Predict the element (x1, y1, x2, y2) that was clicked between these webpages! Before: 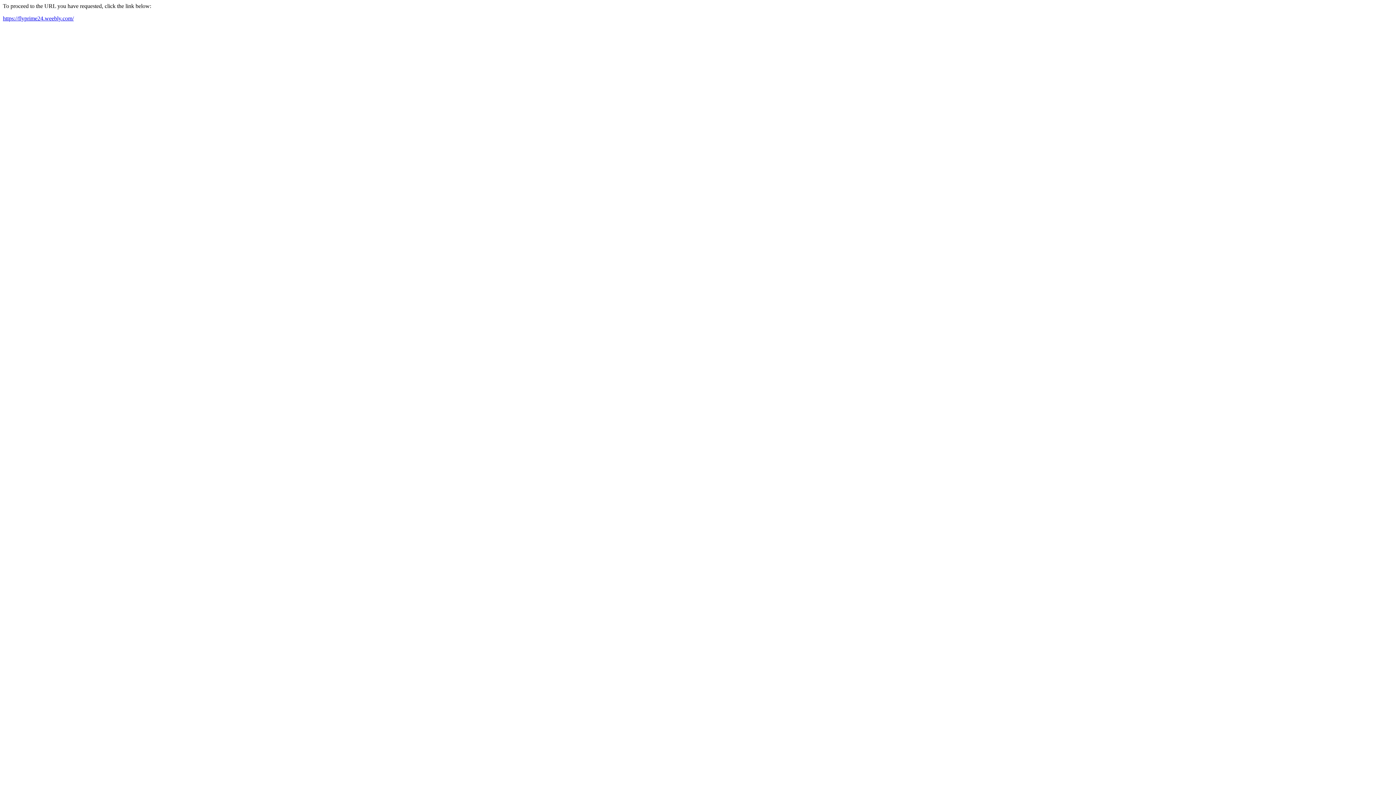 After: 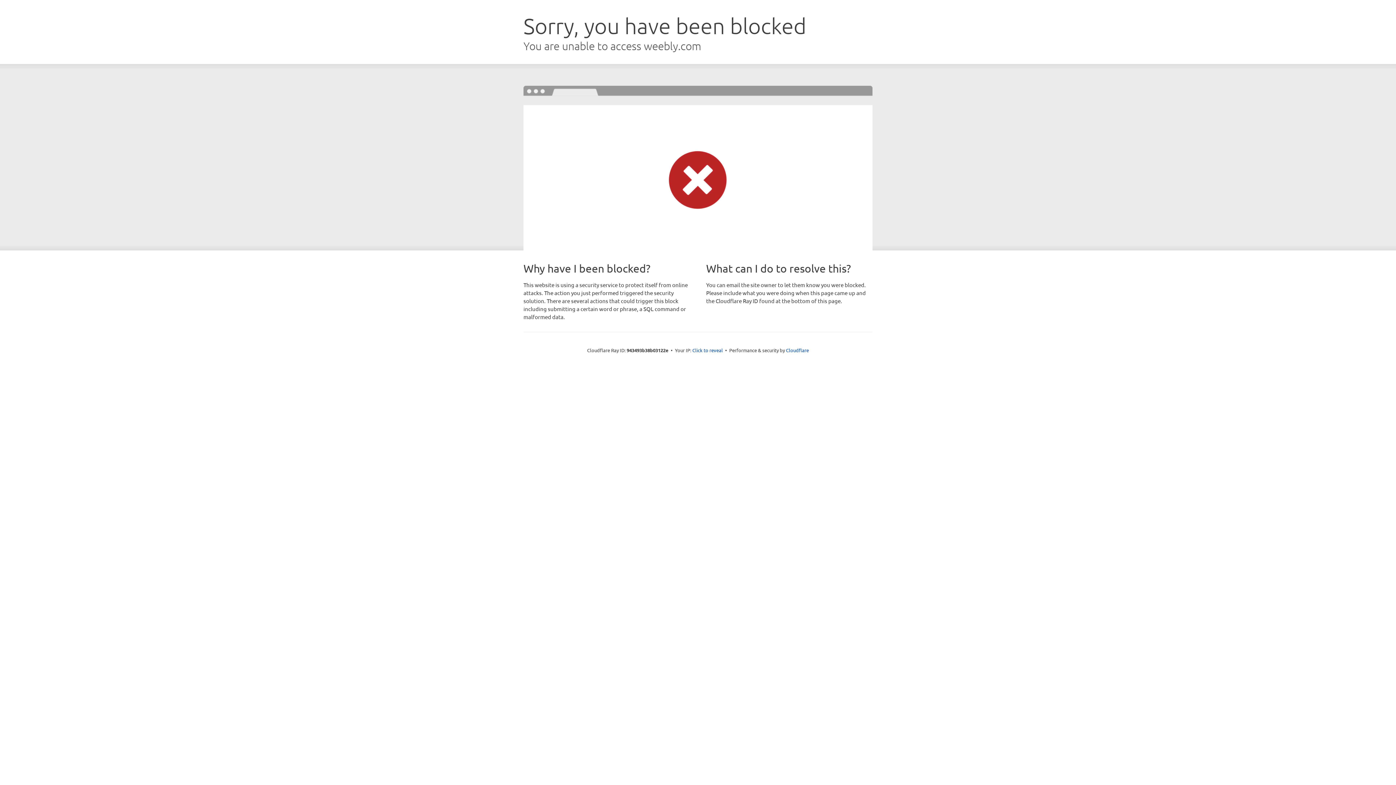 Action: label: https://flyprime24.weebly.com/ bbox: (2, 15, 73, 21)